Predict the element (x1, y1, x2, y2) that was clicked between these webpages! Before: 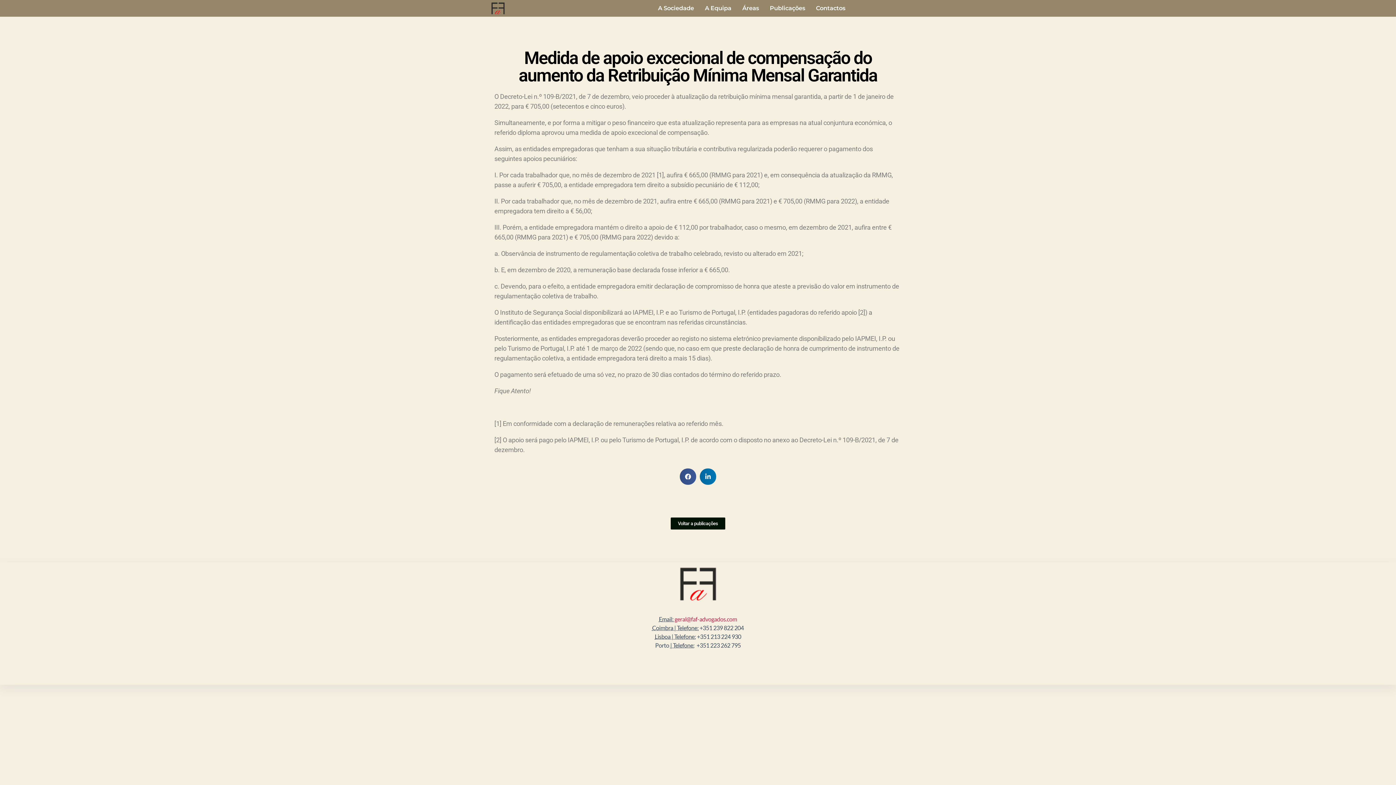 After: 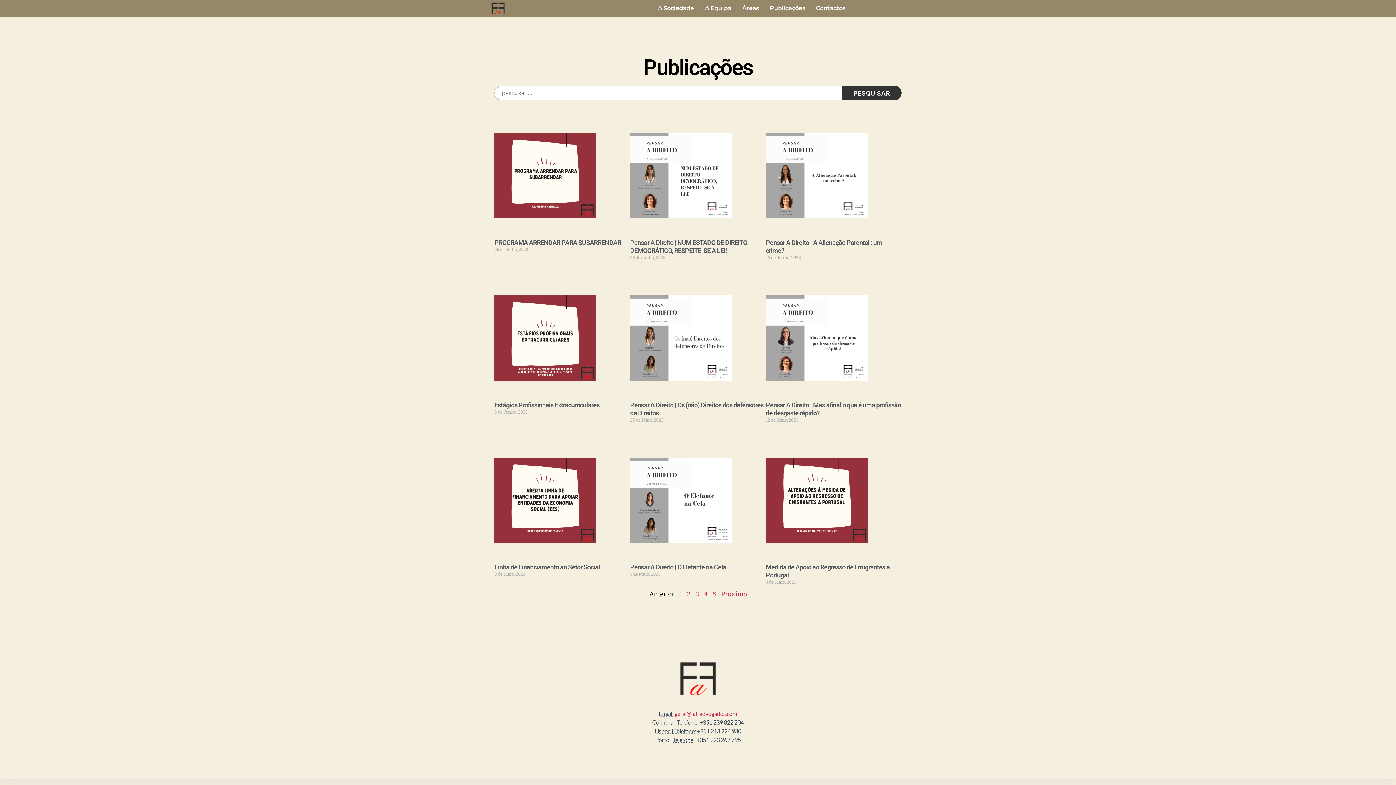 Action: label: Voltar a publicações bbox: (670, 517, 725, 529)